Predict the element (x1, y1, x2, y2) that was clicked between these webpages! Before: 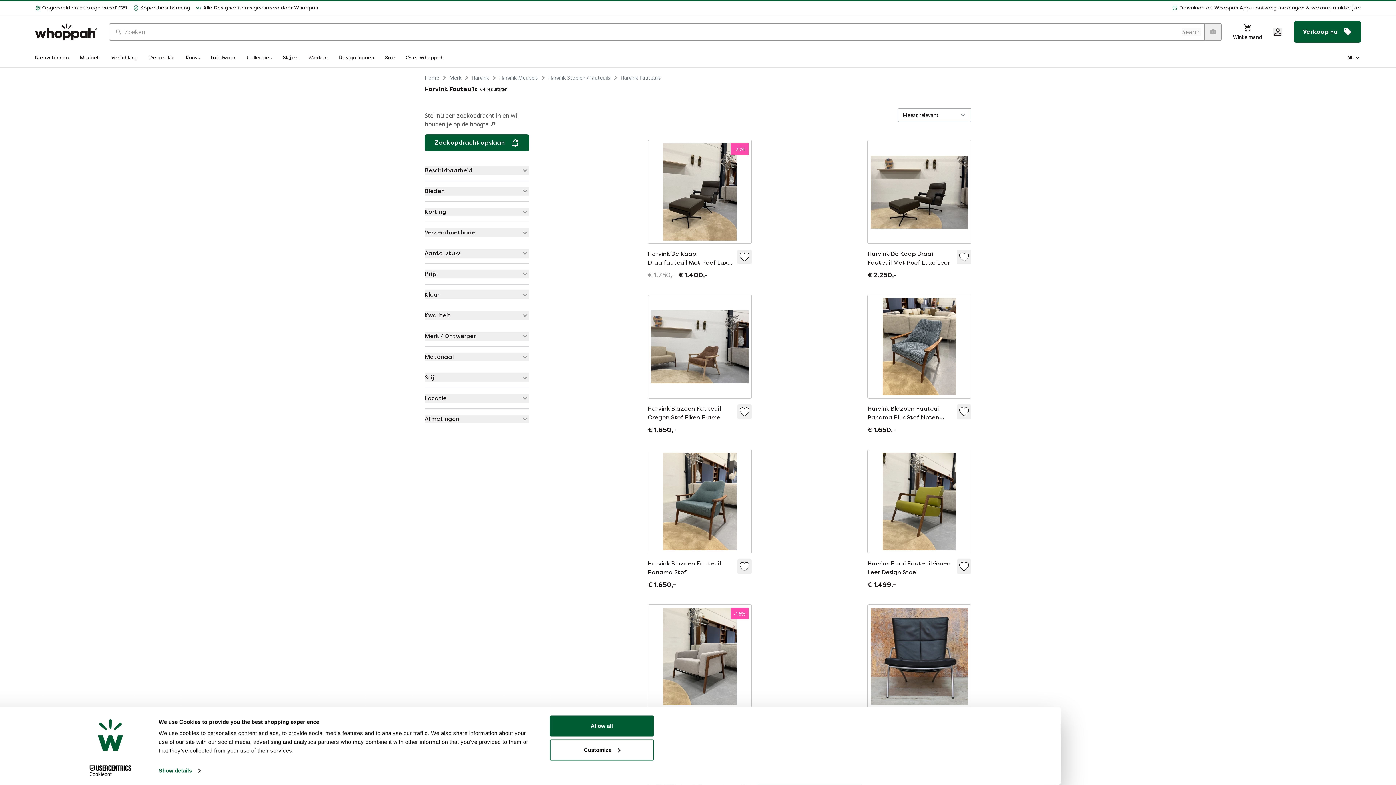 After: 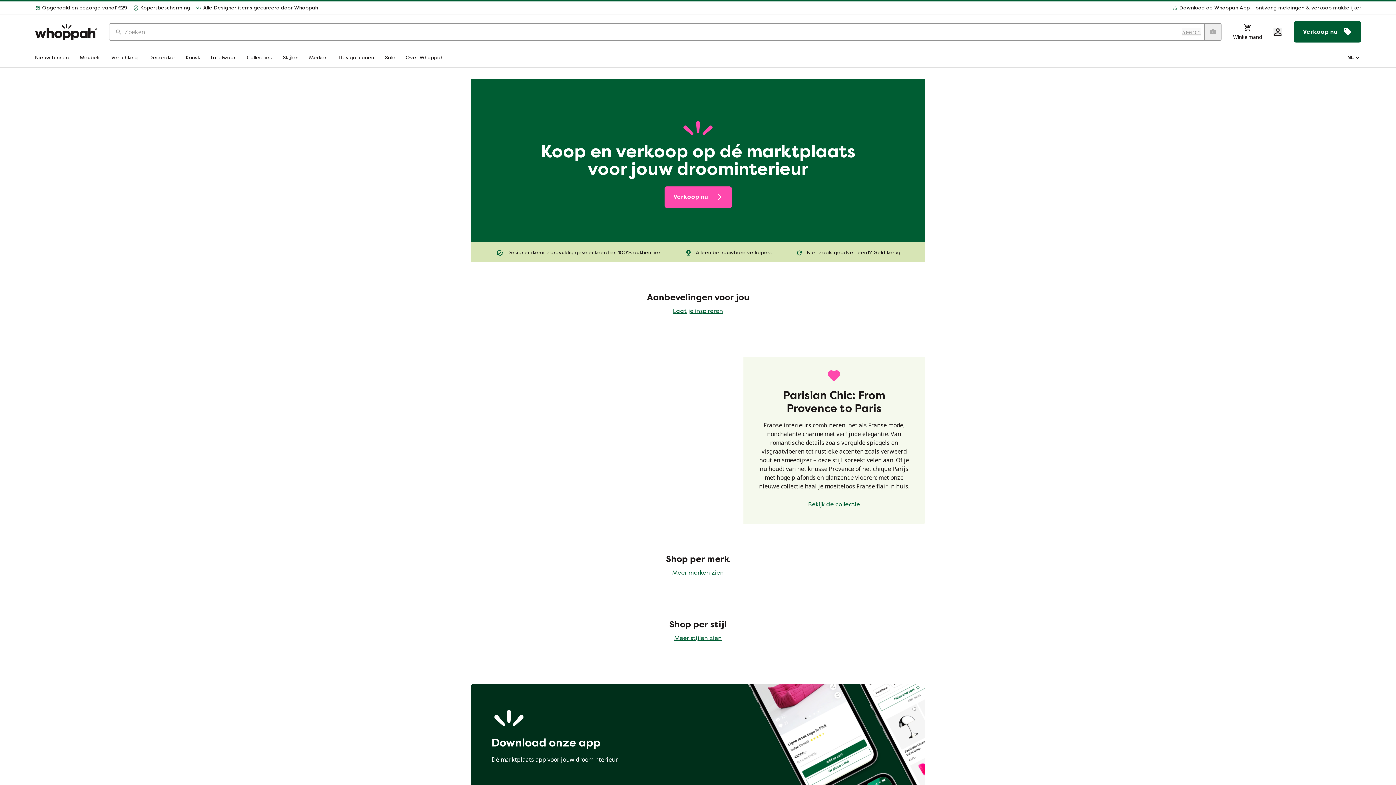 Action: bbox: (34, 23, 97, 40)